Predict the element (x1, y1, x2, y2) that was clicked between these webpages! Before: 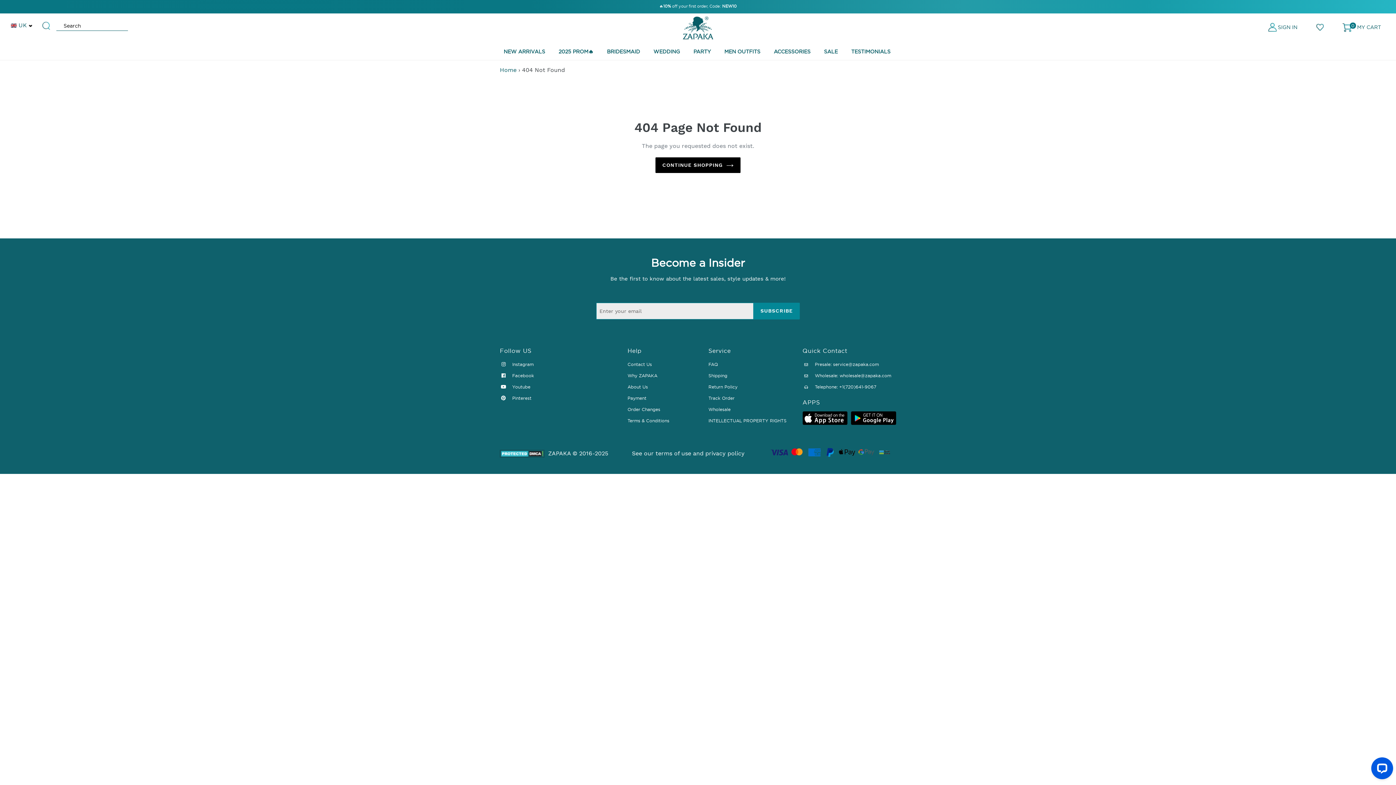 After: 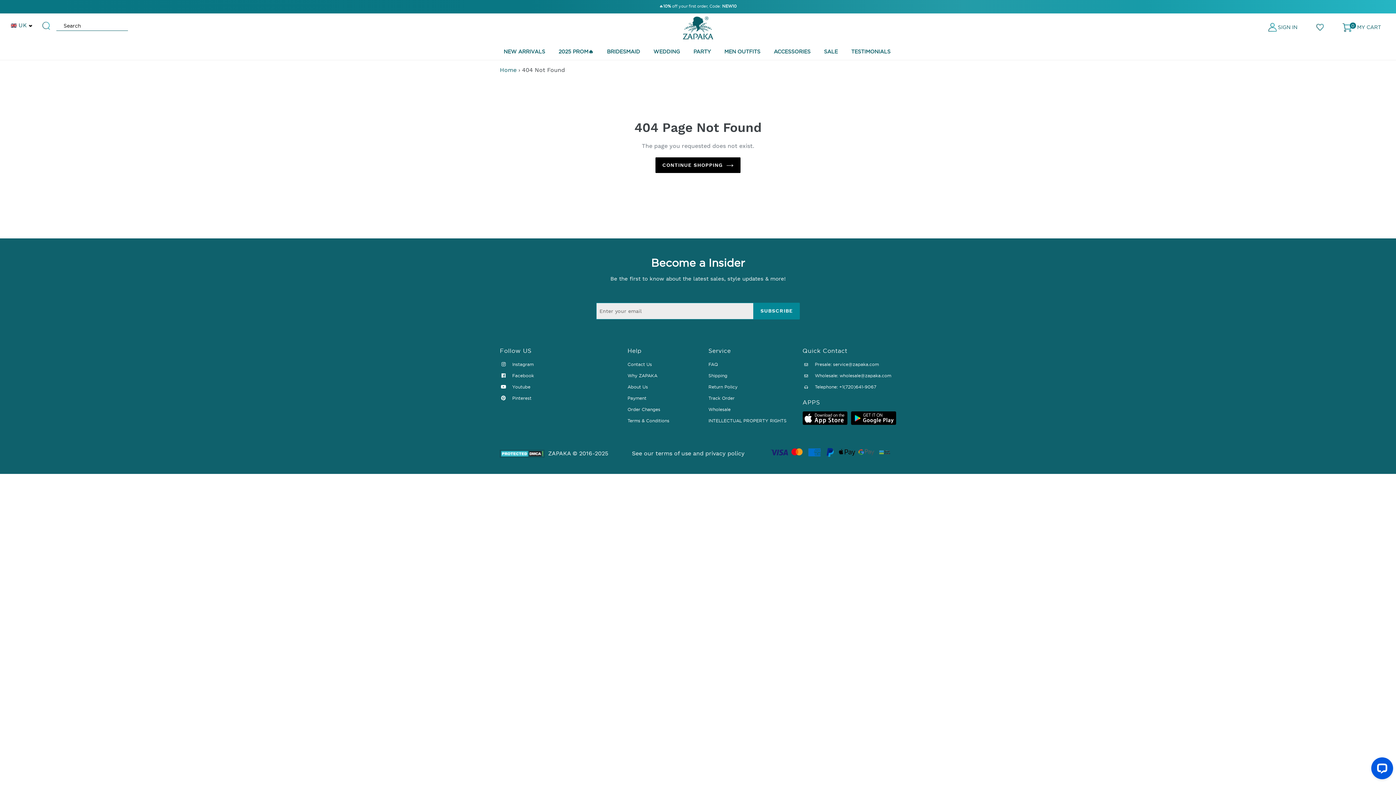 Action: bbox: (802, 362, 879, 367) label:  Presale: service@zapaka.com